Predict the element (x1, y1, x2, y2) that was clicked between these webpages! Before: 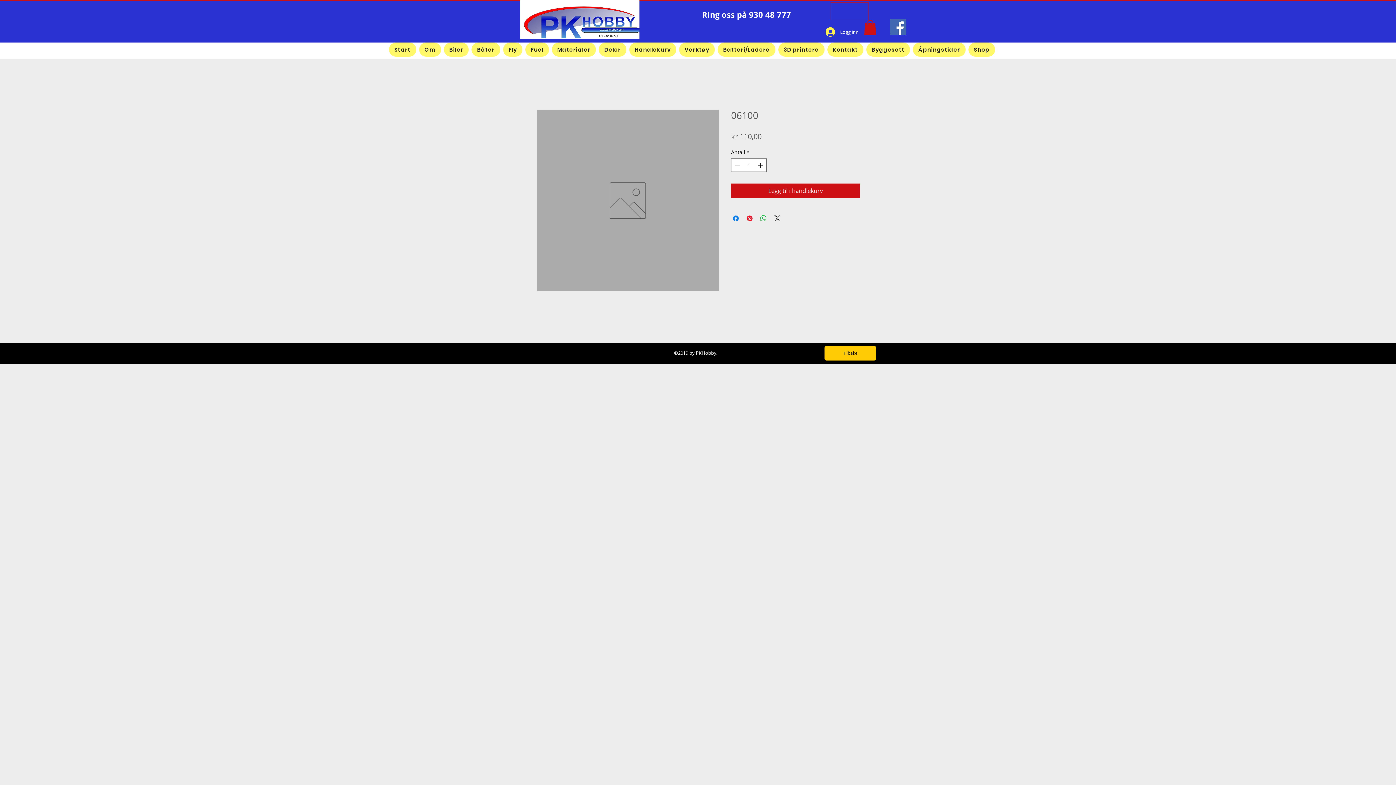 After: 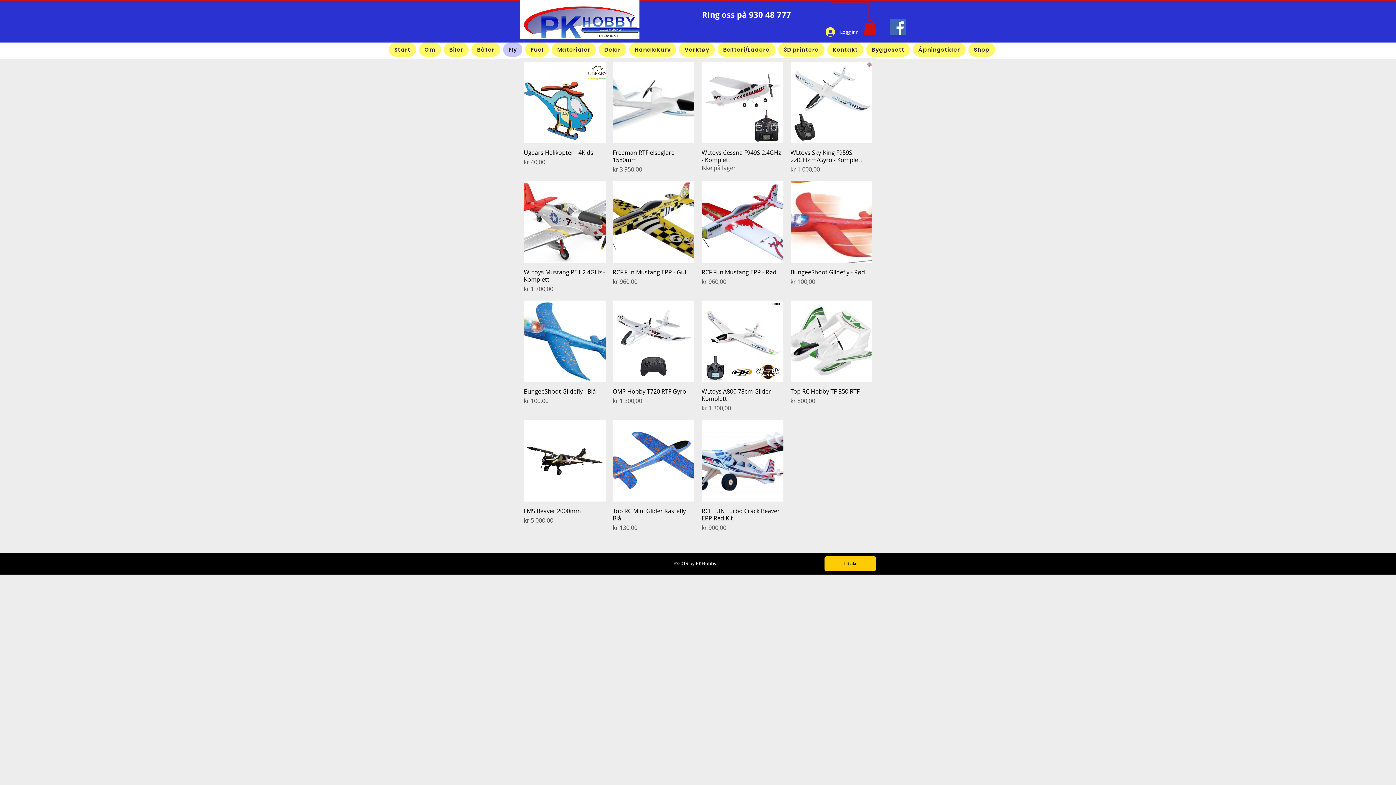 Action: label: Fly bbox: (503, 42, 522, 56)